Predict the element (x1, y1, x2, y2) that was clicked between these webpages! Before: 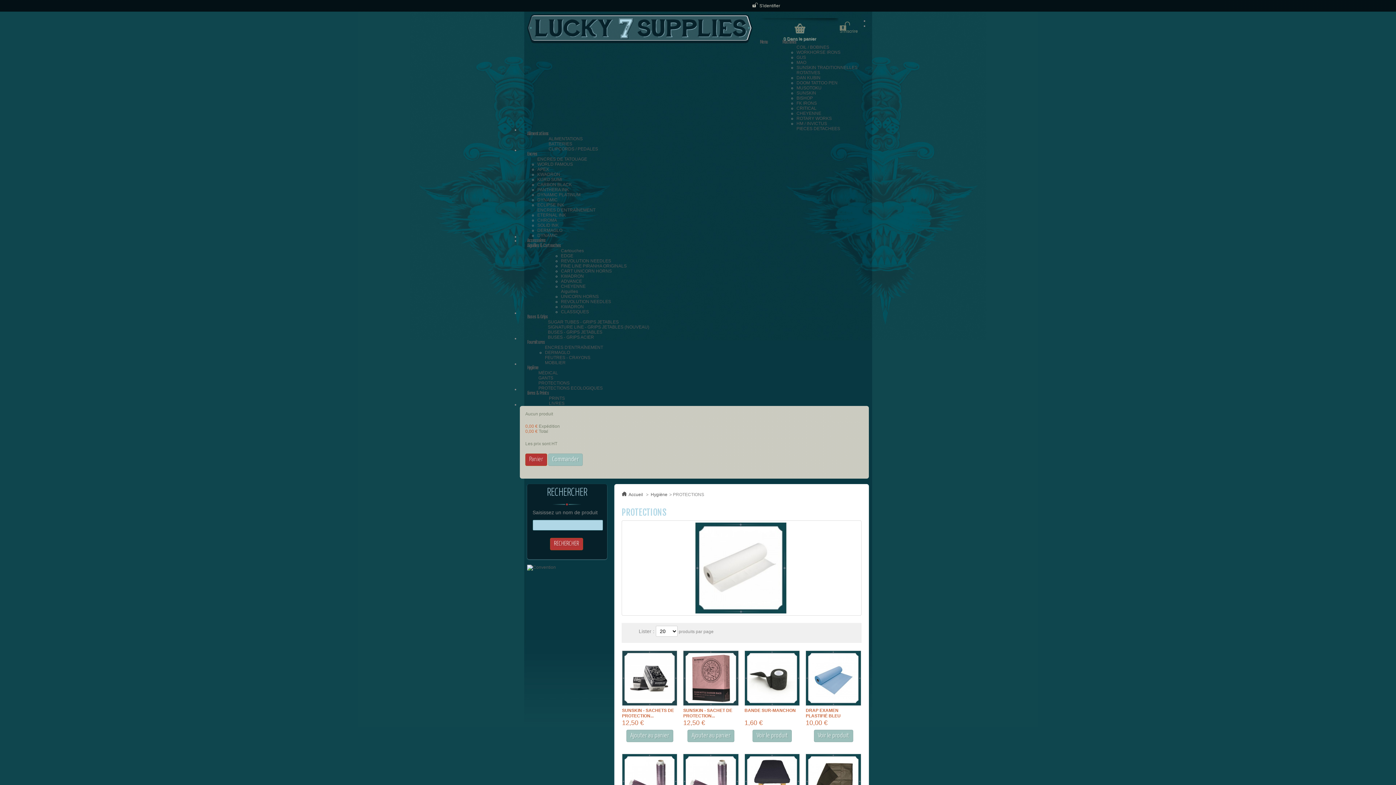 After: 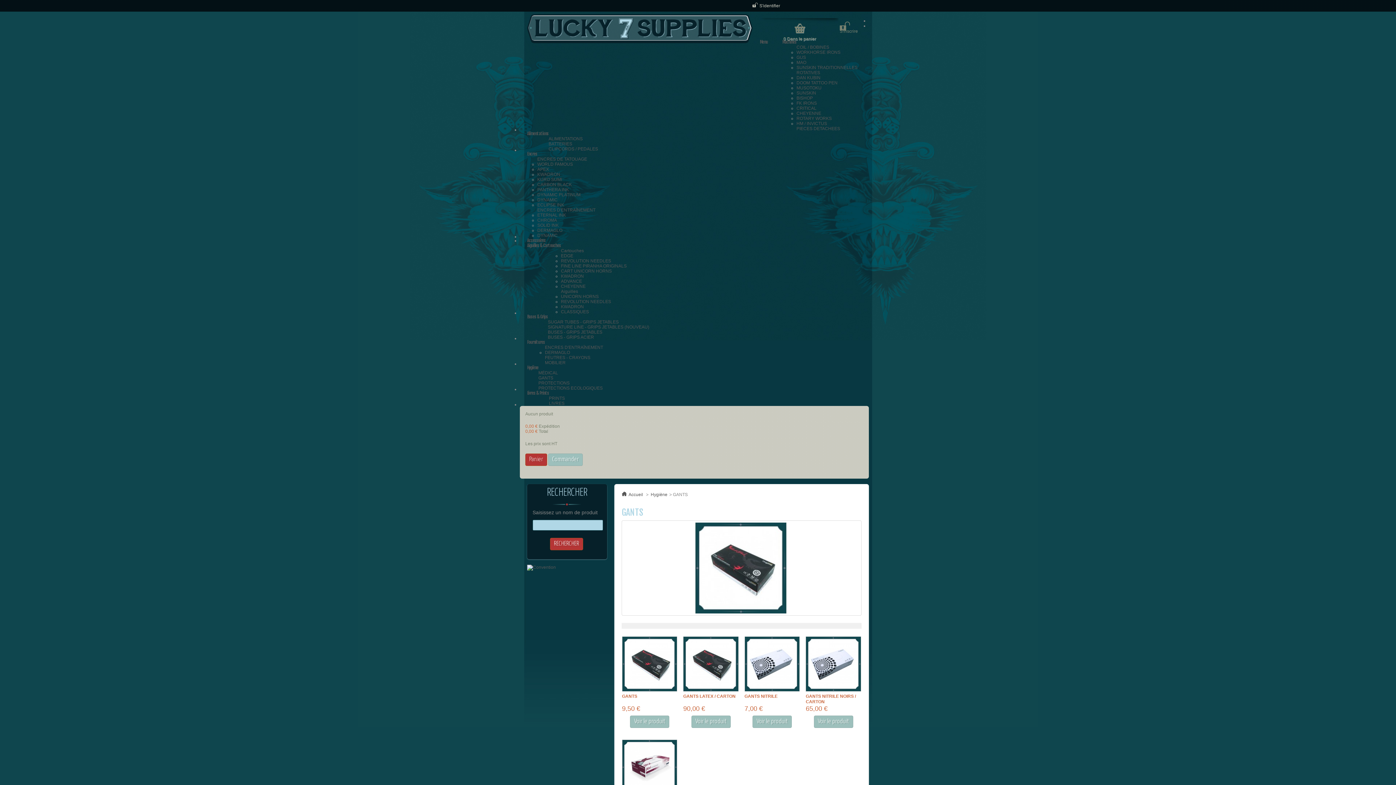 Action: bbox: (538, 375, 553, 380) label: GANTS